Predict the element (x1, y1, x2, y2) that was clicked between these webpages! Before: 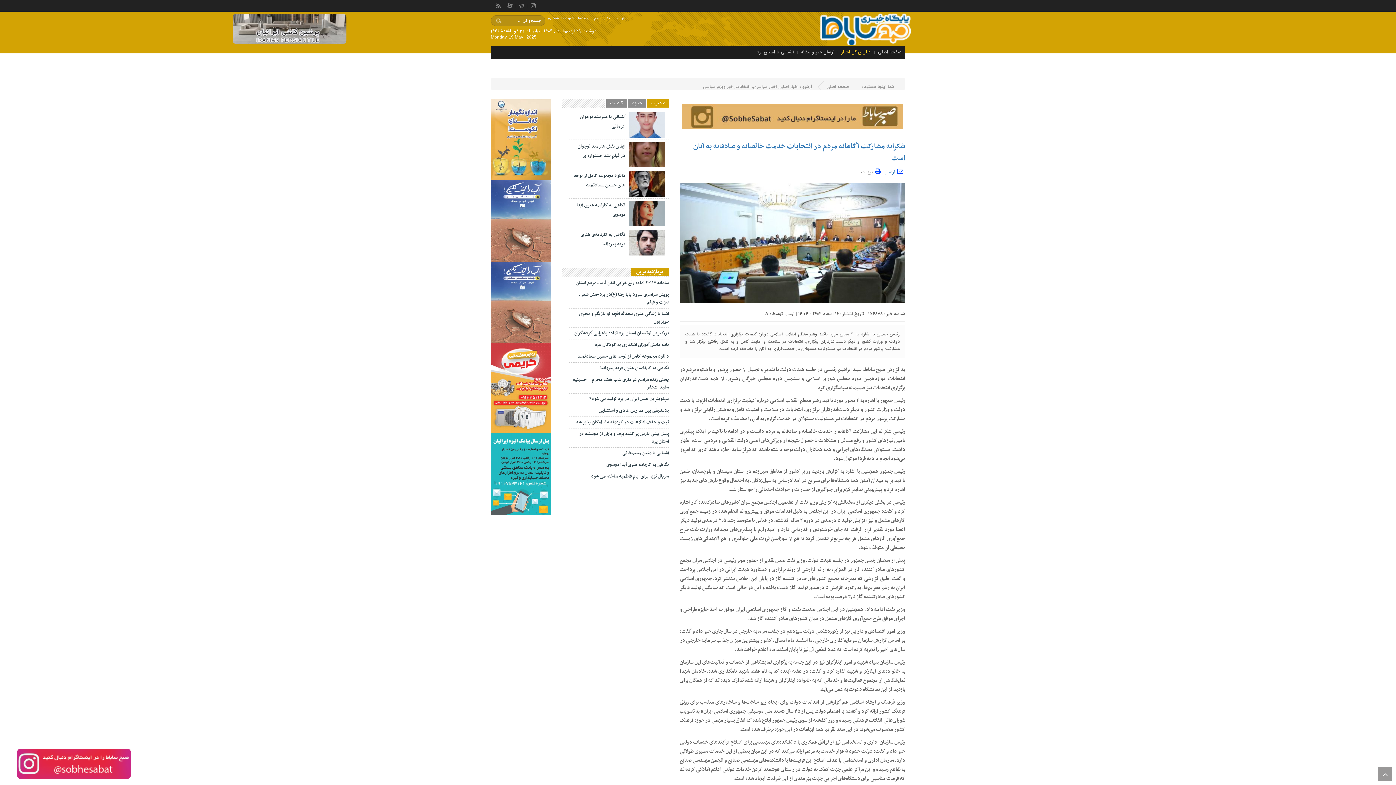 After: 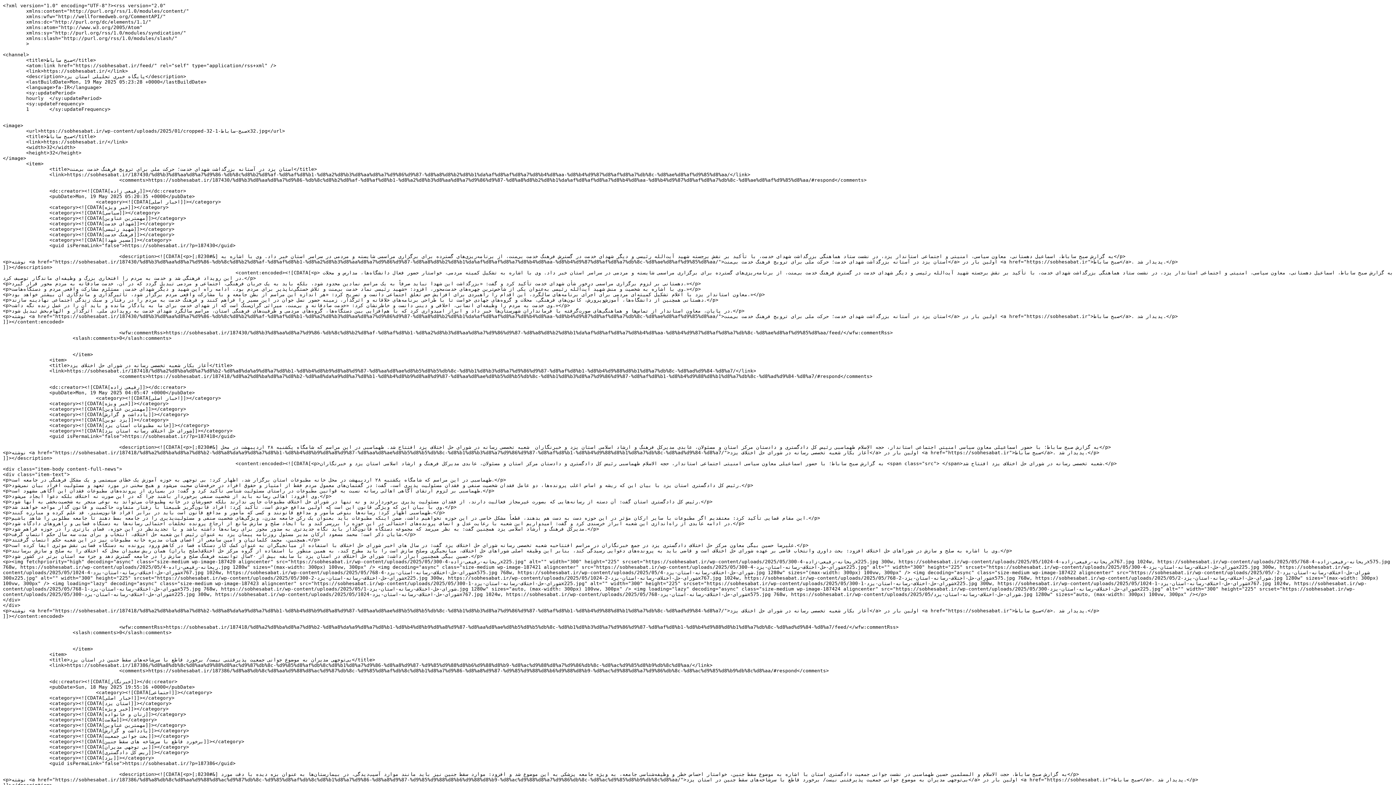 Action: bbox: (492, 0, 504, 11)